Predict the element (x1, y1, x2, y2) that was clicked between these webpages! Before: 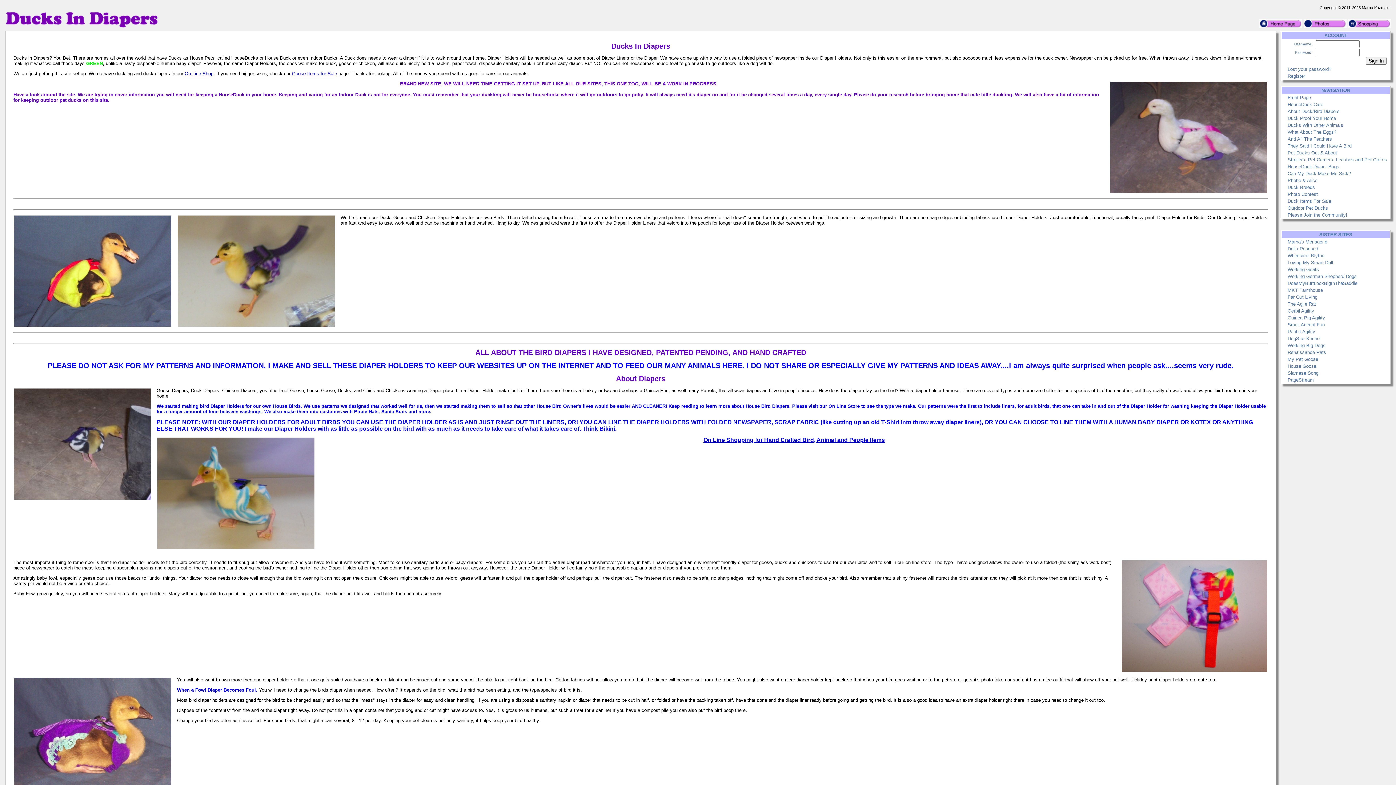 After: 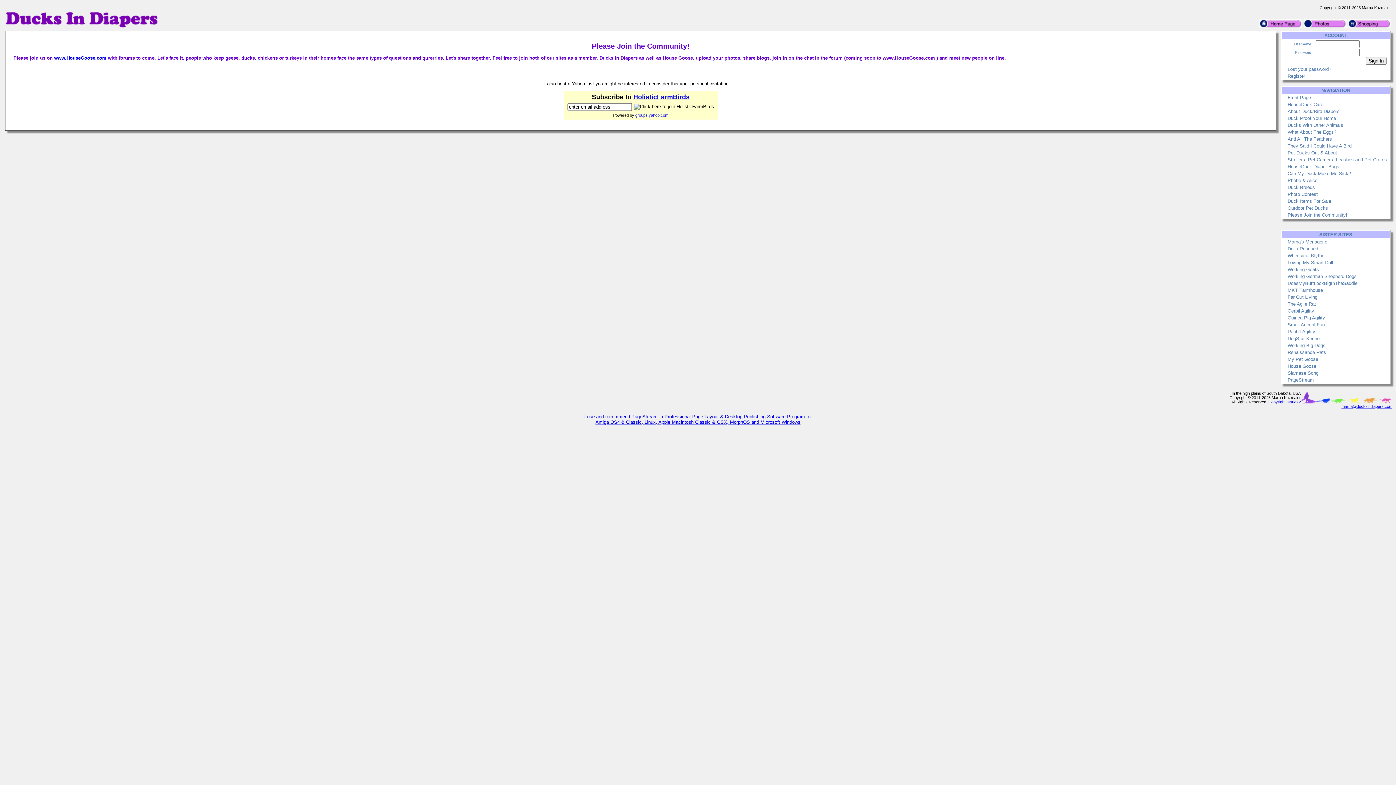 Action: label: Please Join the Community! bbox: (1288, 212, 1347, 217)